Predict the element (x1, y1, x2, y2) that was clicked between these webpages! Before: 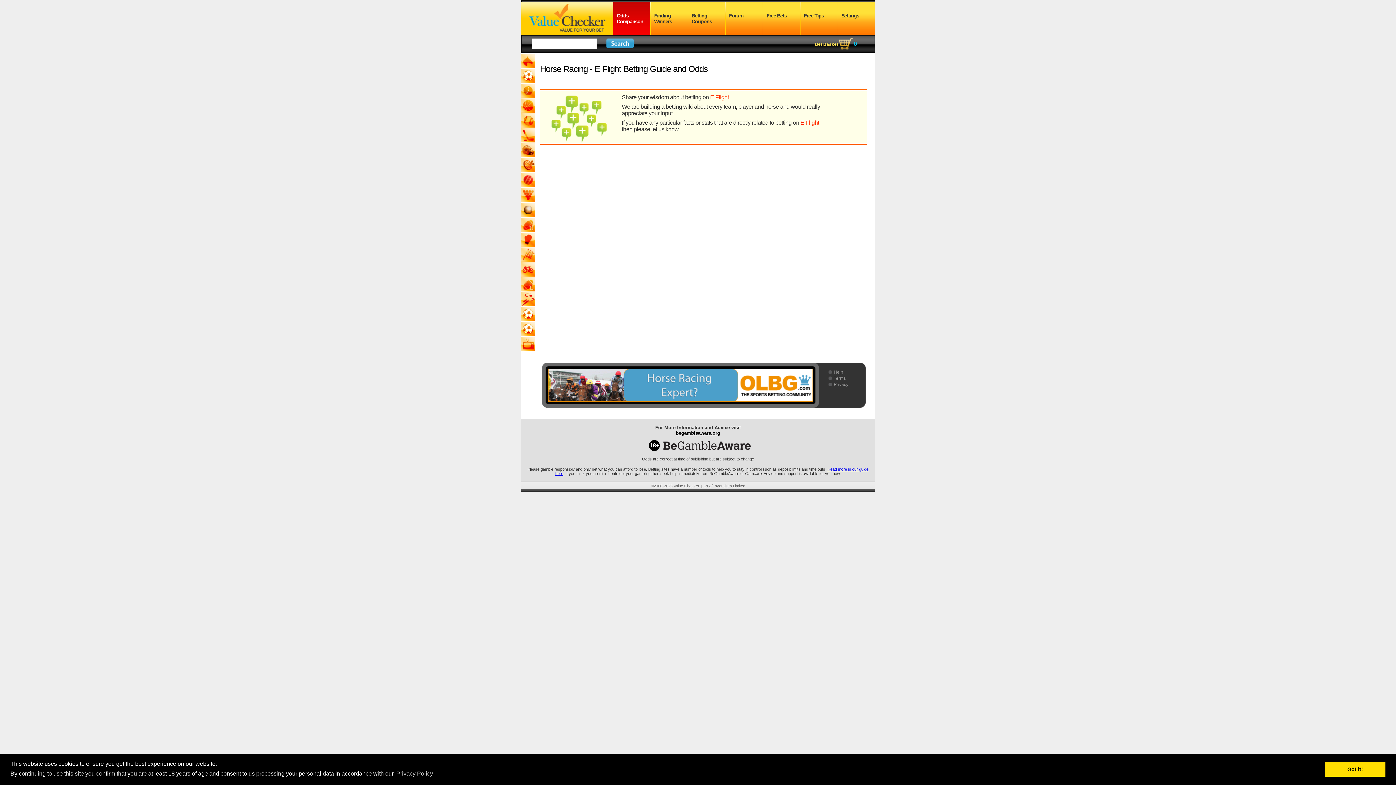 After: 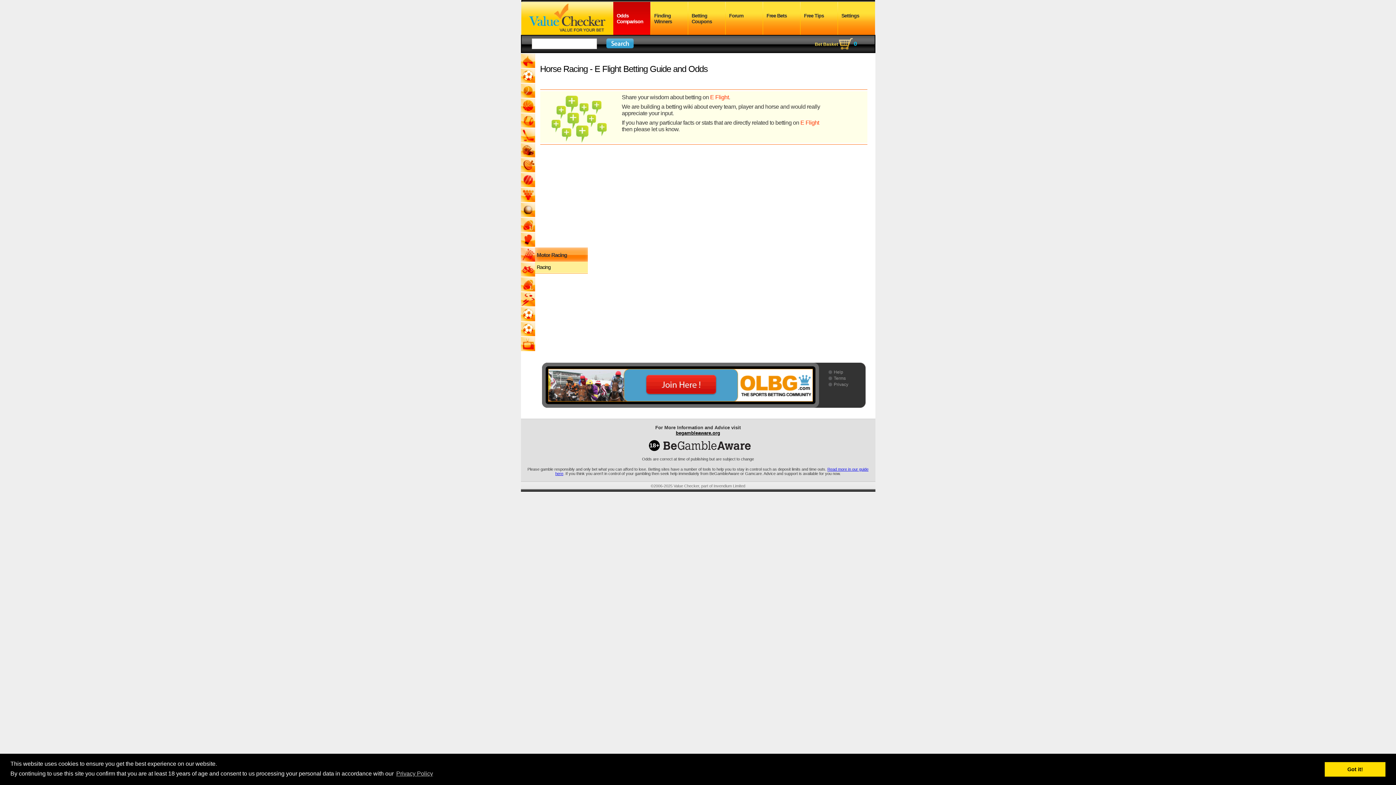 Action: bbox: (520, 247, 535, 261)